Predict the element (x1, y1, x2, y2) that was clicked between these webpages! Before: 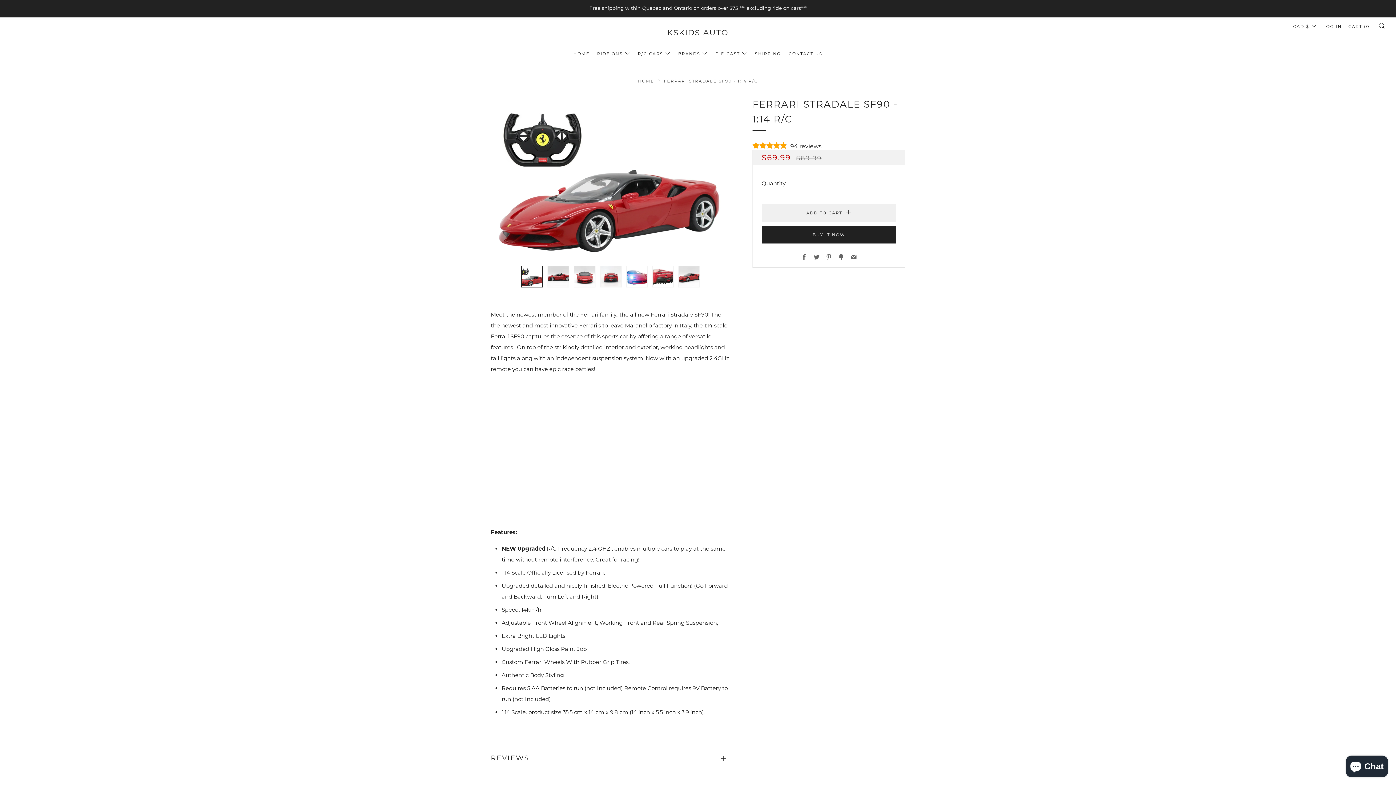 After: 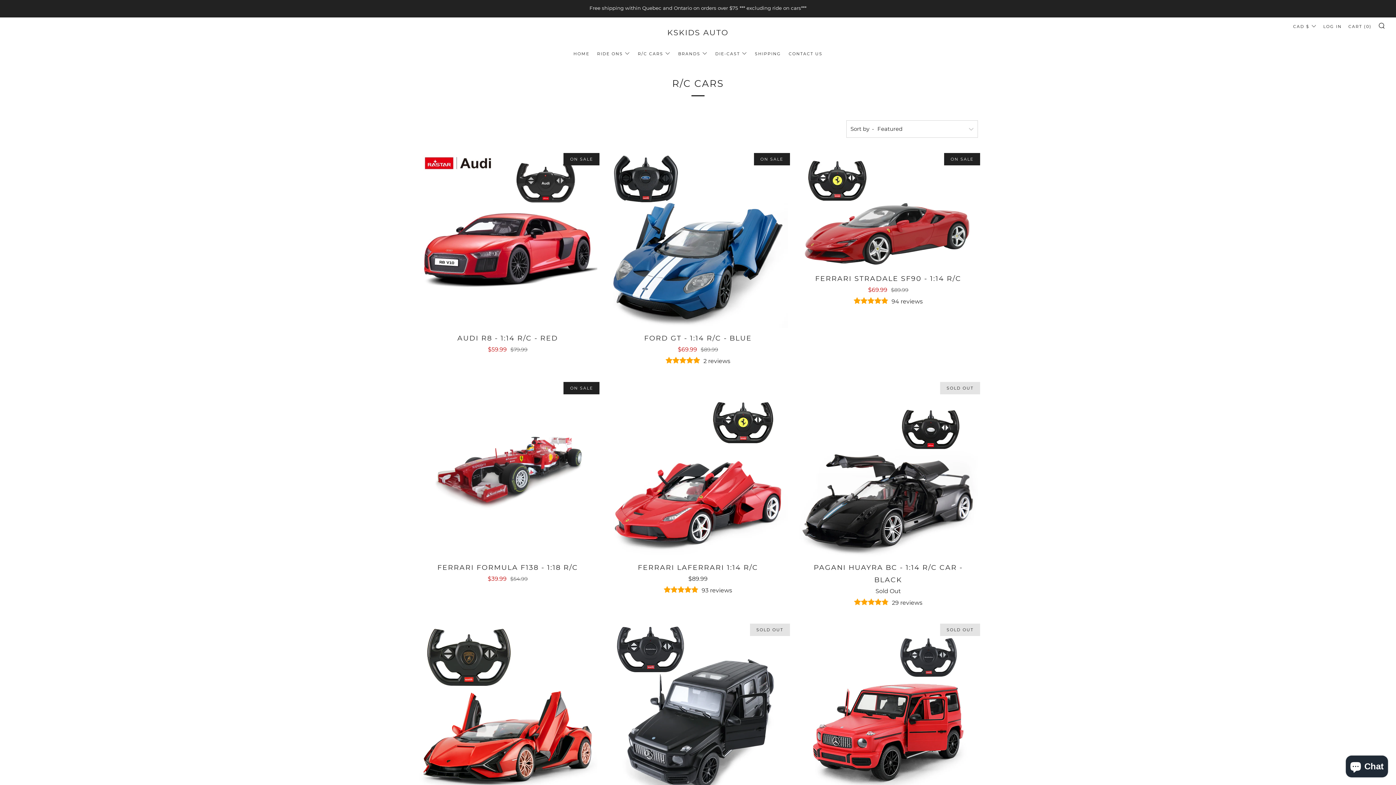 Action: bbox: (638, 48, 670, 59) label: R/C CARS